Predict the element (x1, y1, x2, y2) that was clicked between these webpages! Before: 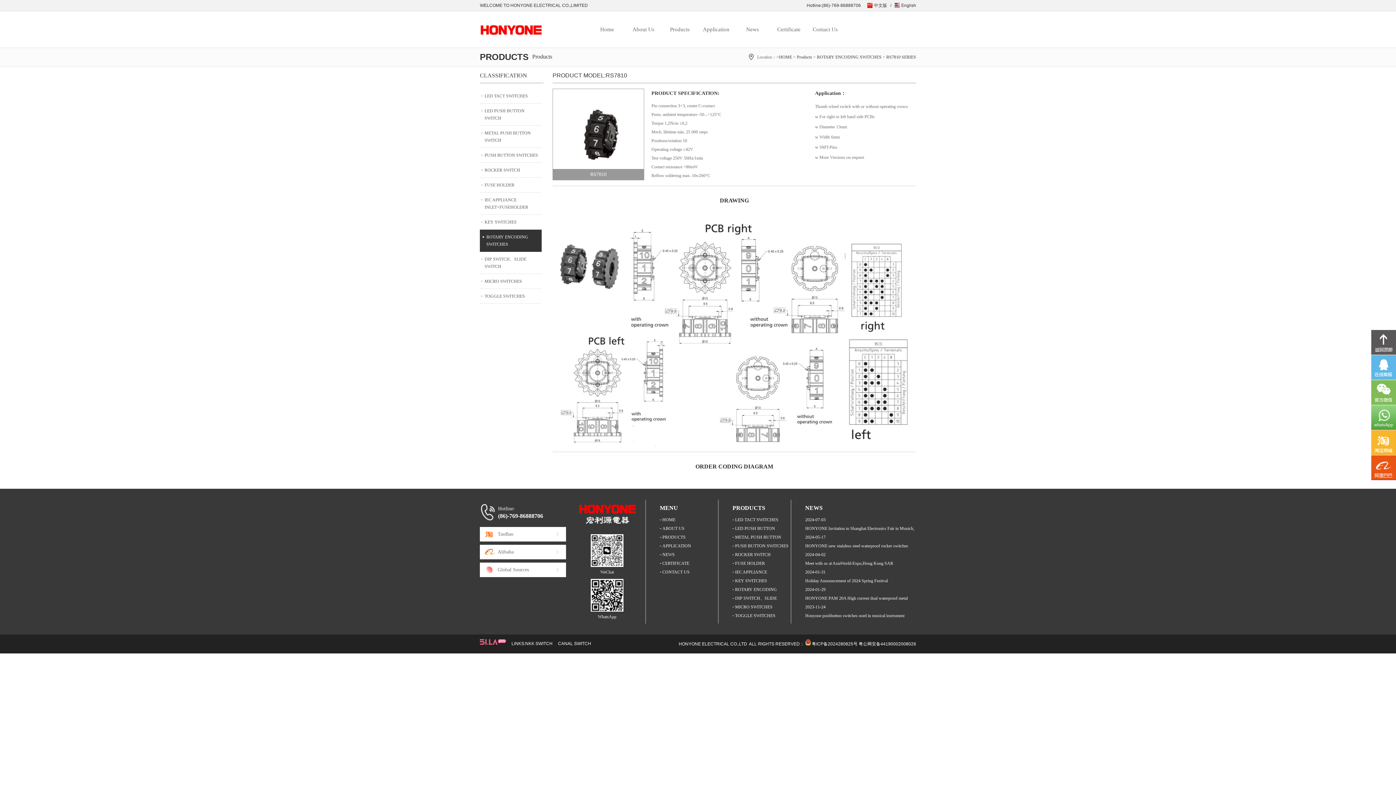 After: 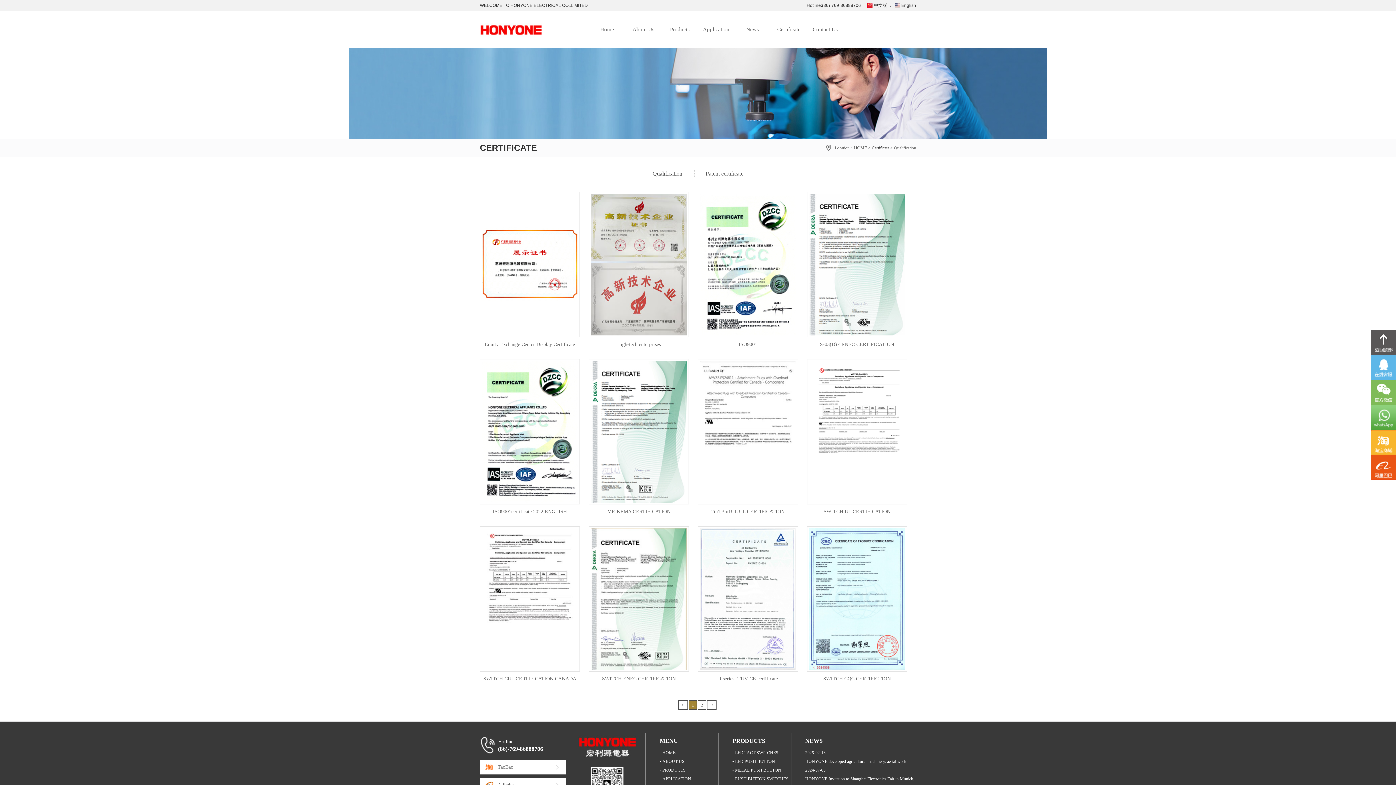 Action: label: Certificate bbox: (770, 11, 807, 47)